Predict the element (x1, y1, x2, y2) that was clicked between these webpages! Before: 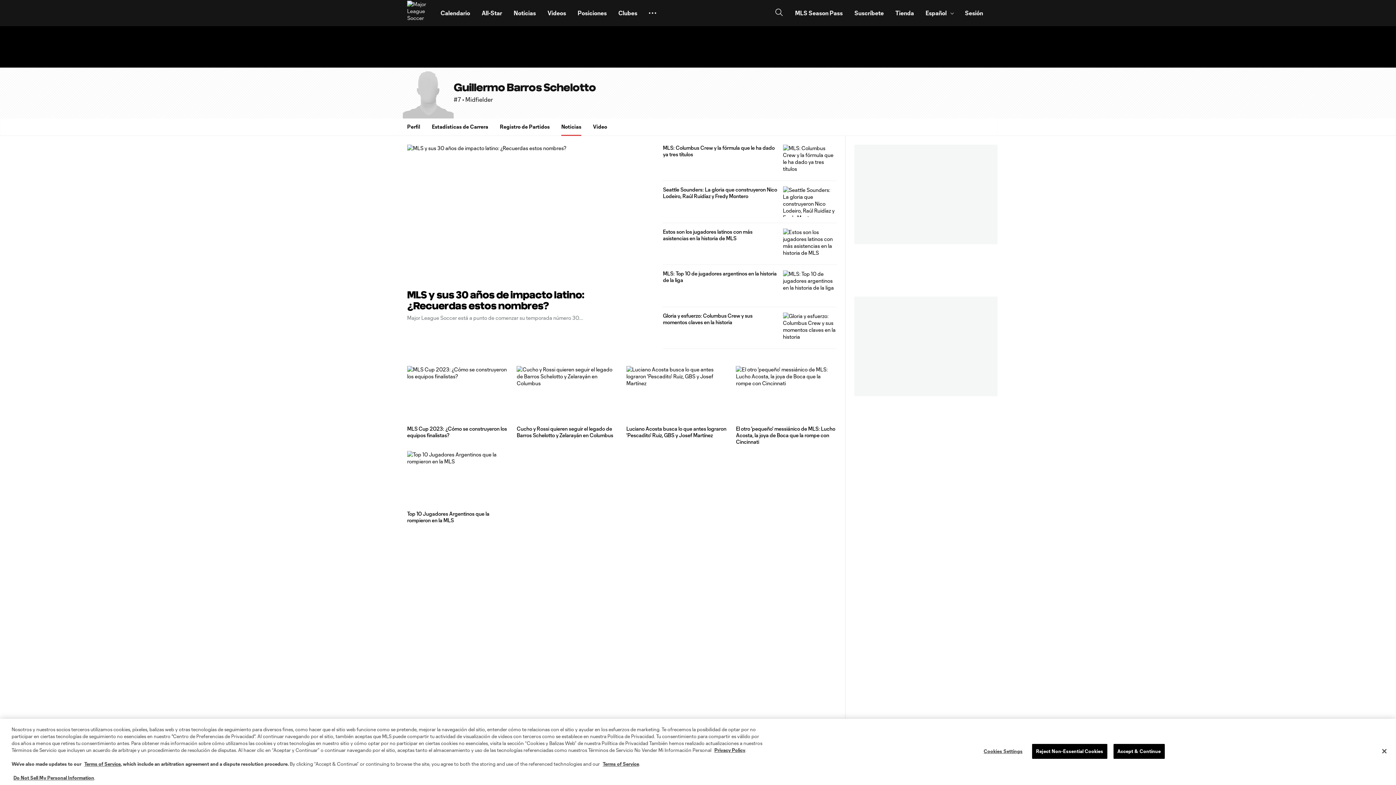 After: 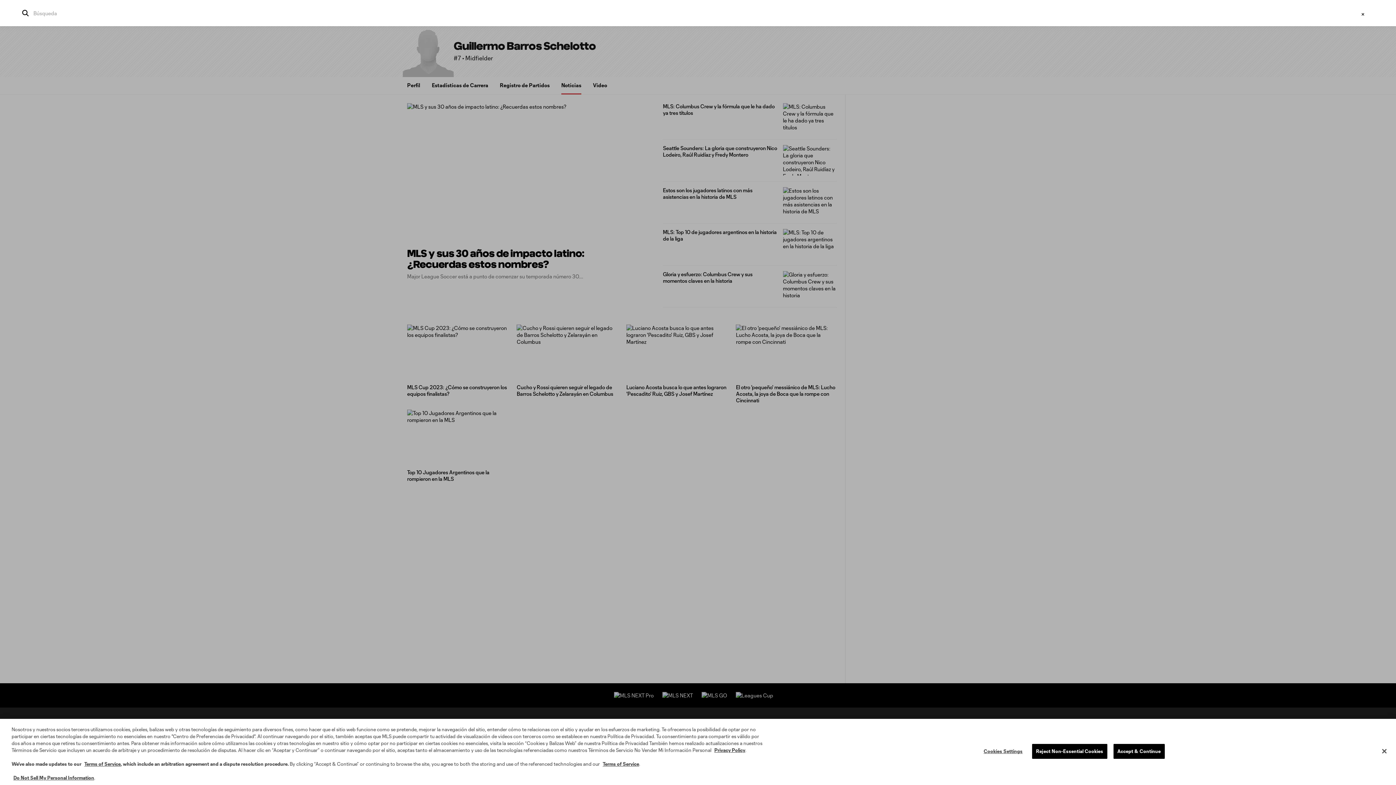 Action: label: Open search panel bbox: (774, 8, 783, 18)